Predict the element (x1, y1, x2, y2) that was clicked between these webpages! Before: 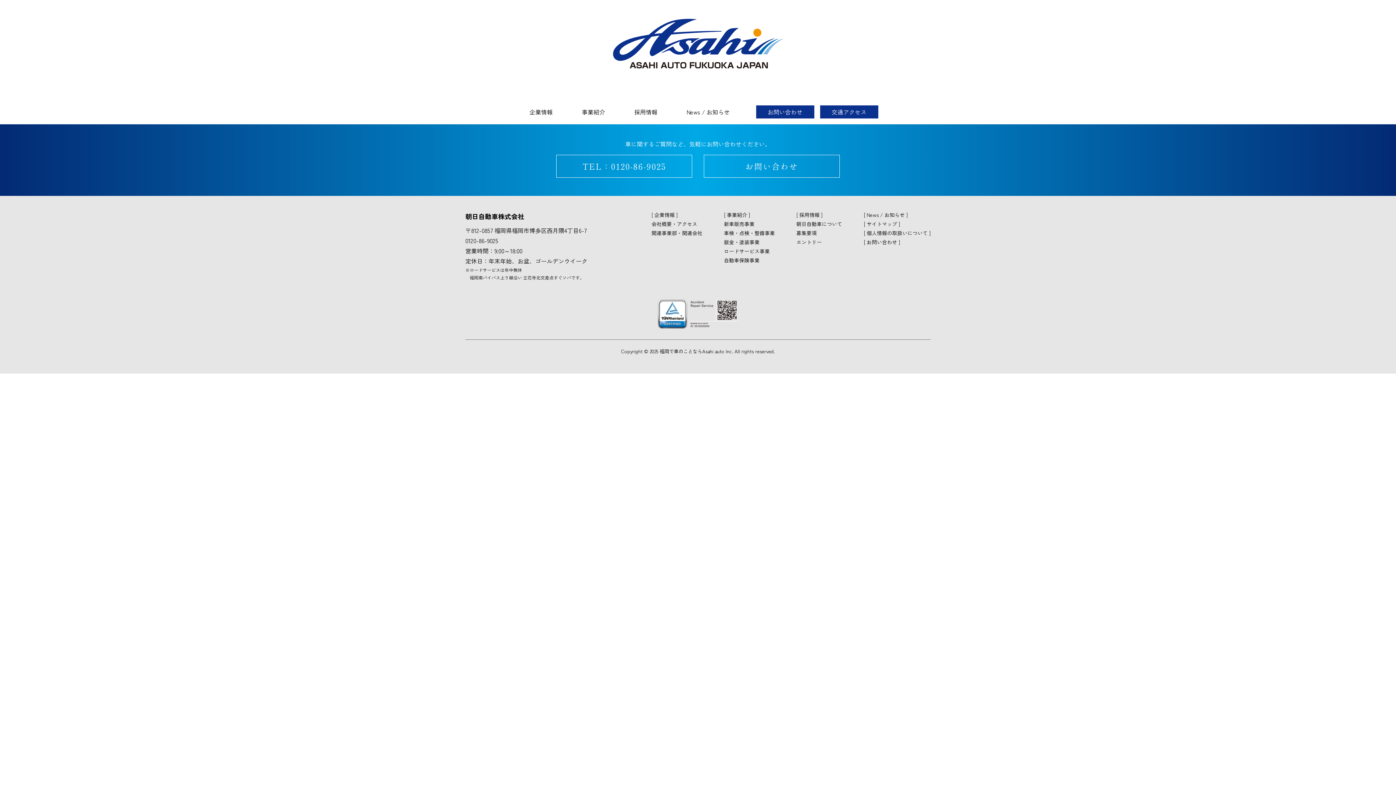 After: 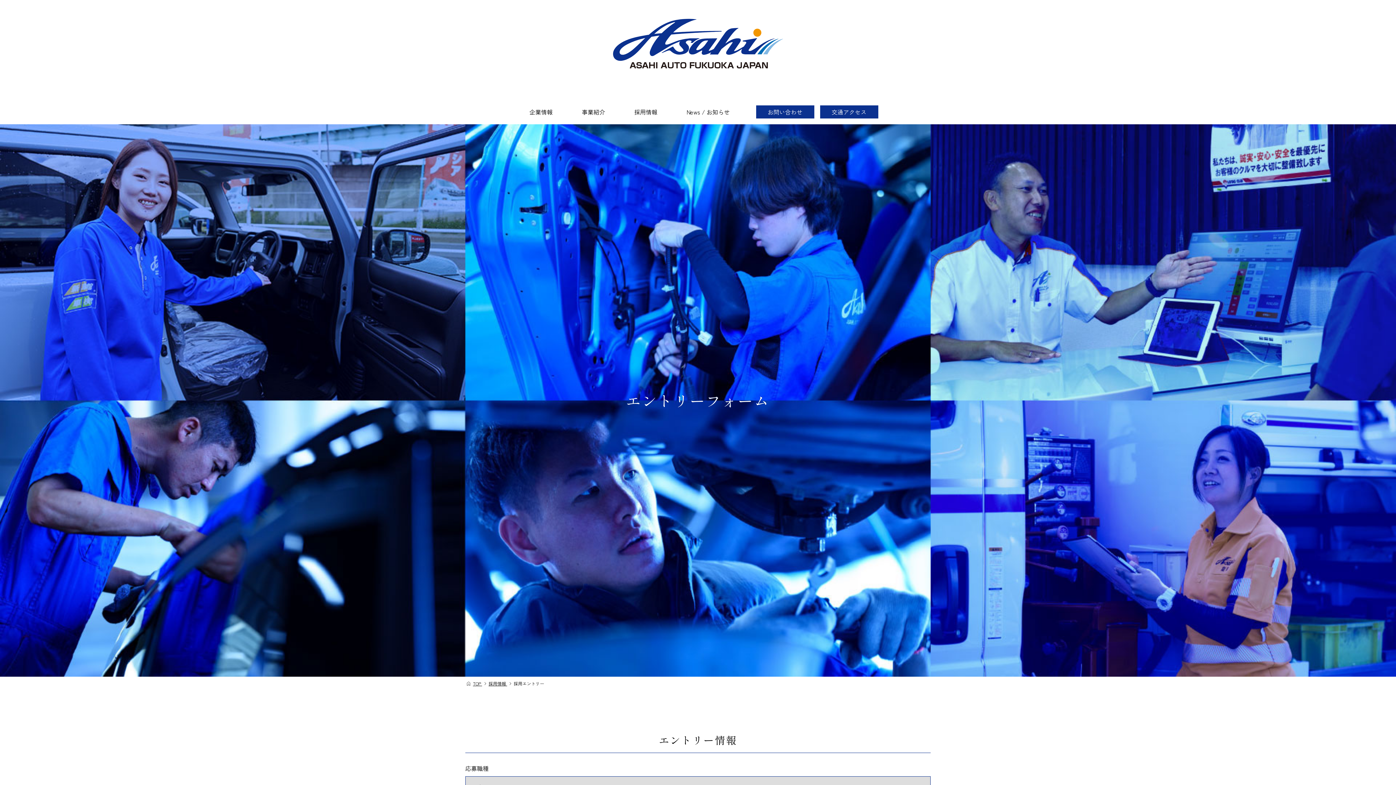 Action: bbox: (796, 238, 822, 245) label: エントリー